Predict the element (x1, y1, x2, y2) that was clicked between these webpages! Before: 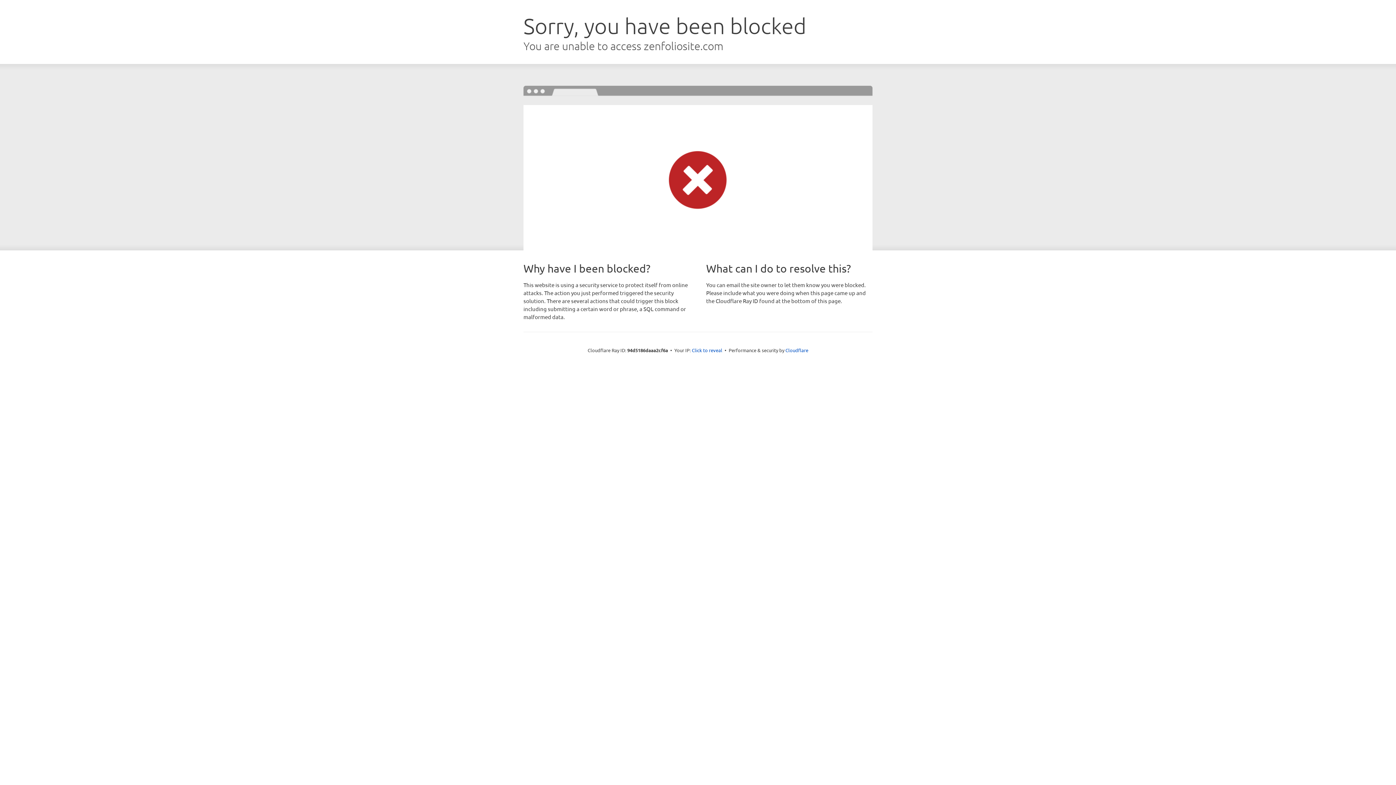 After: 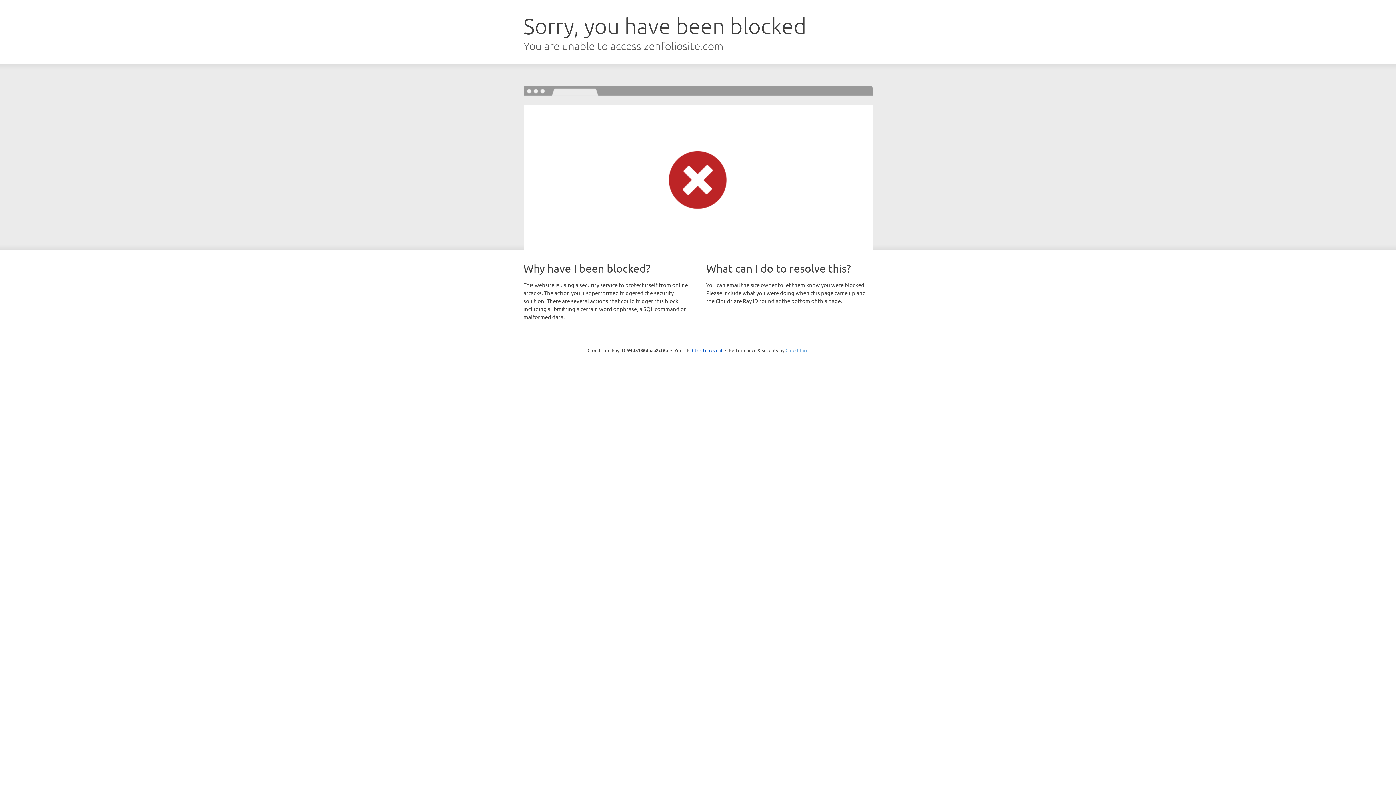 Action: label: Cloudflare bbox: (785, 347, 808, 353)